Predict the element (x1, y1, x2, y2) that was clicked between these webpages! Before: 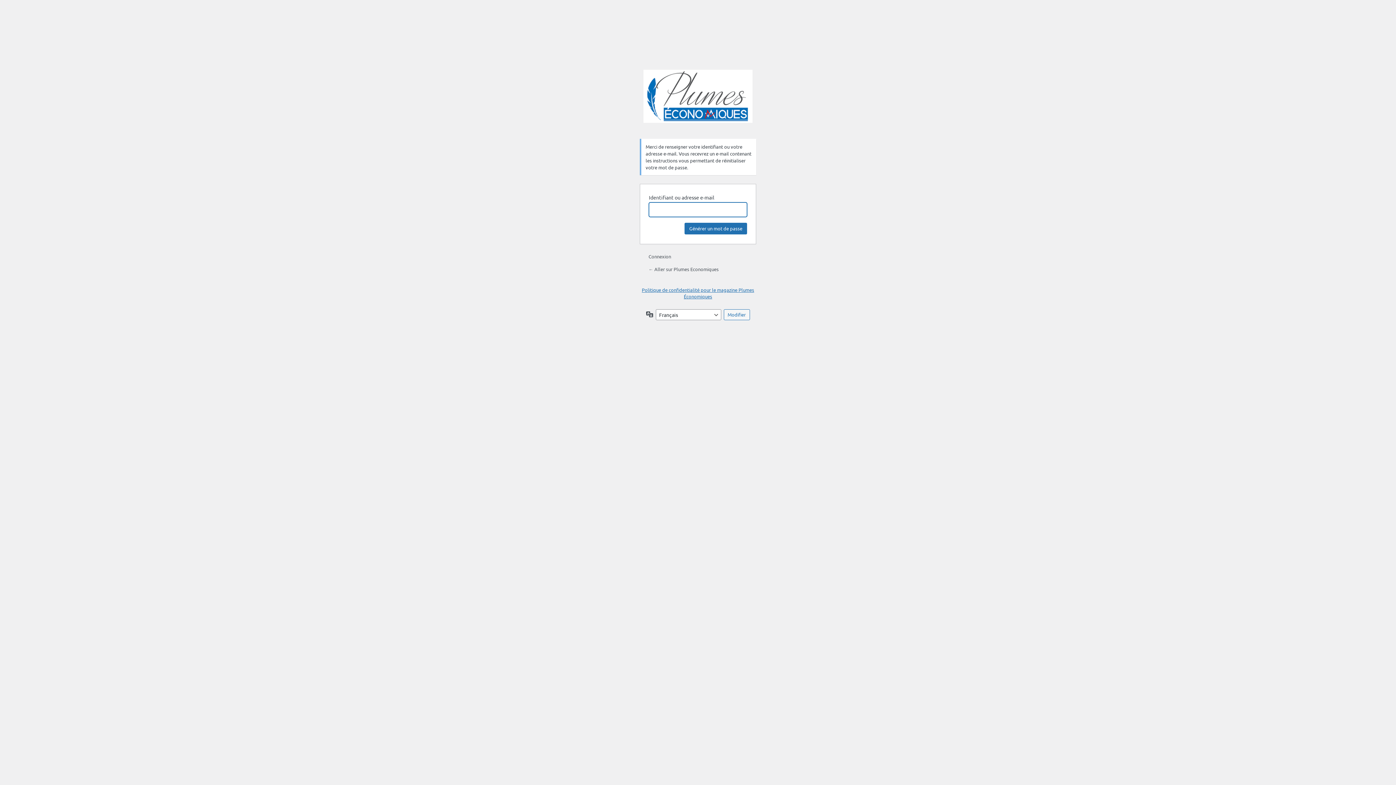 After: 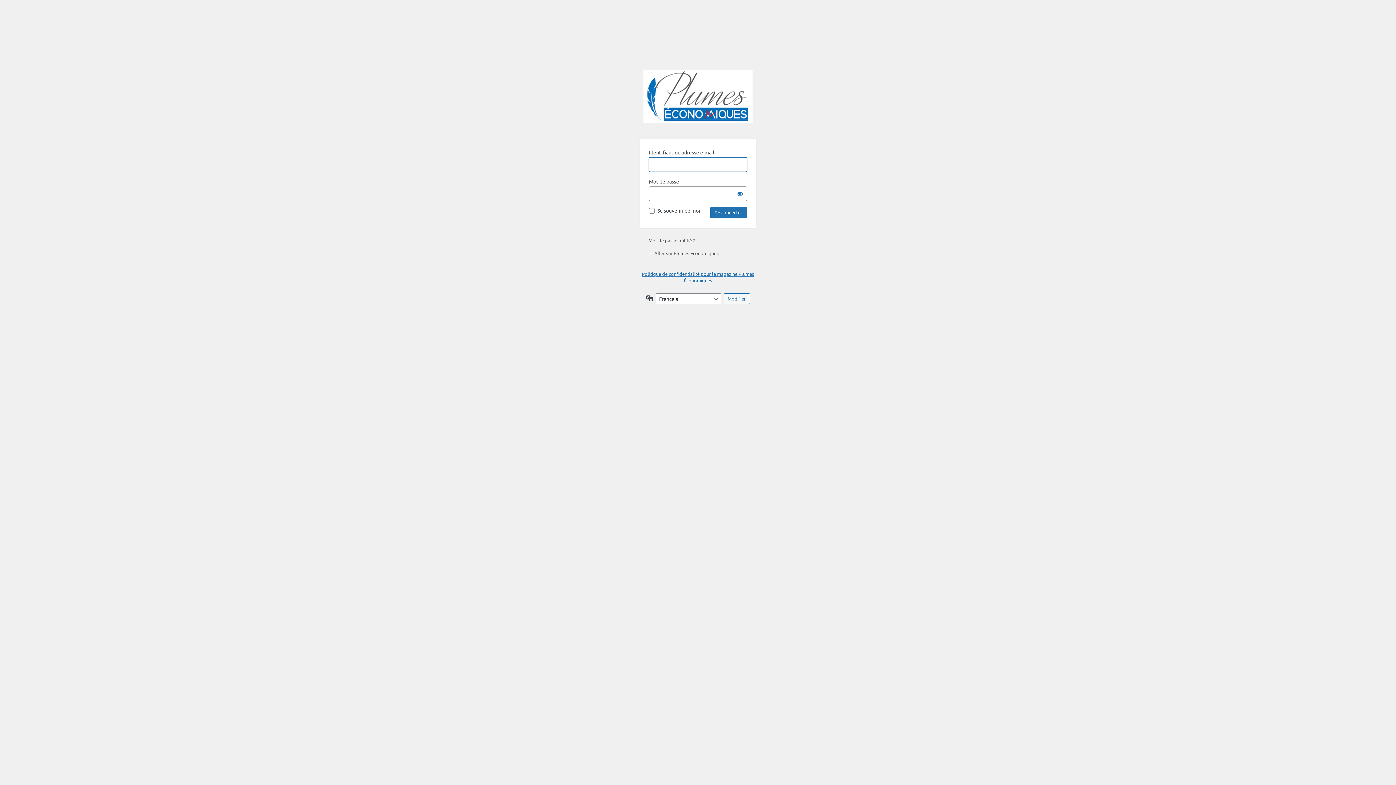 Action: bbox: (648, 253, 671, 259) label: Connexion